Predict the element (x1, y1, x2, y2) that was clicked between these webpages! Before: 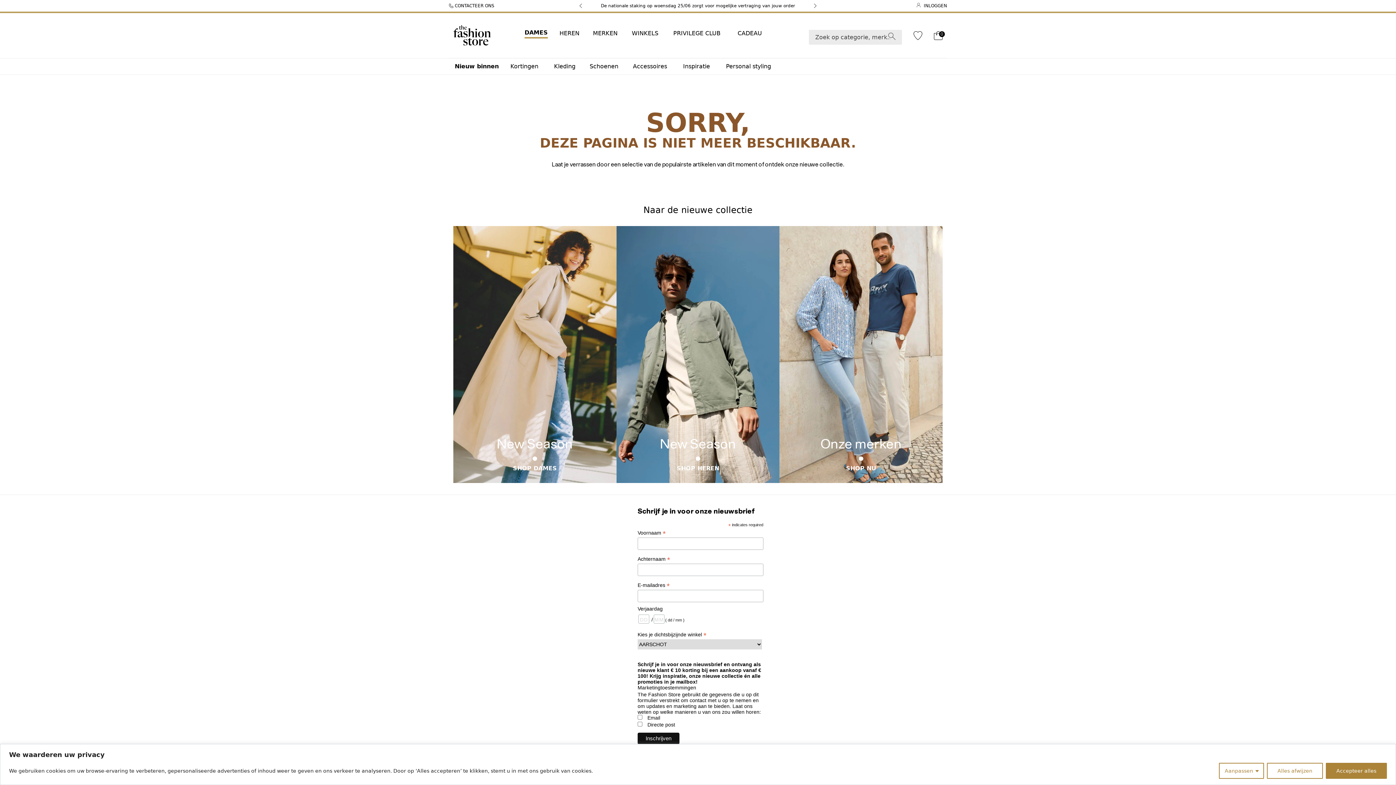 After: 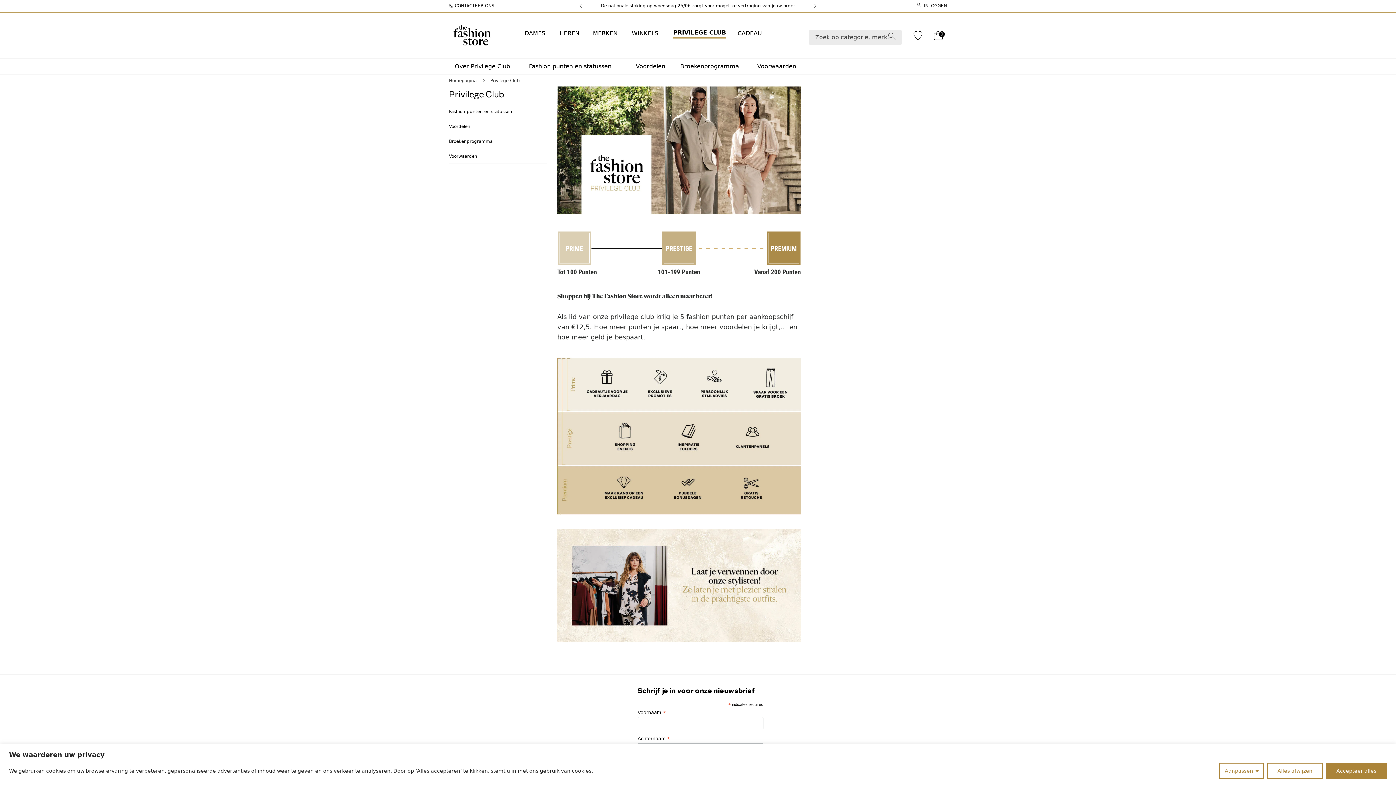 Action: bbox: (667, 8, 732, 57) label: PRIVILEGE CLUB